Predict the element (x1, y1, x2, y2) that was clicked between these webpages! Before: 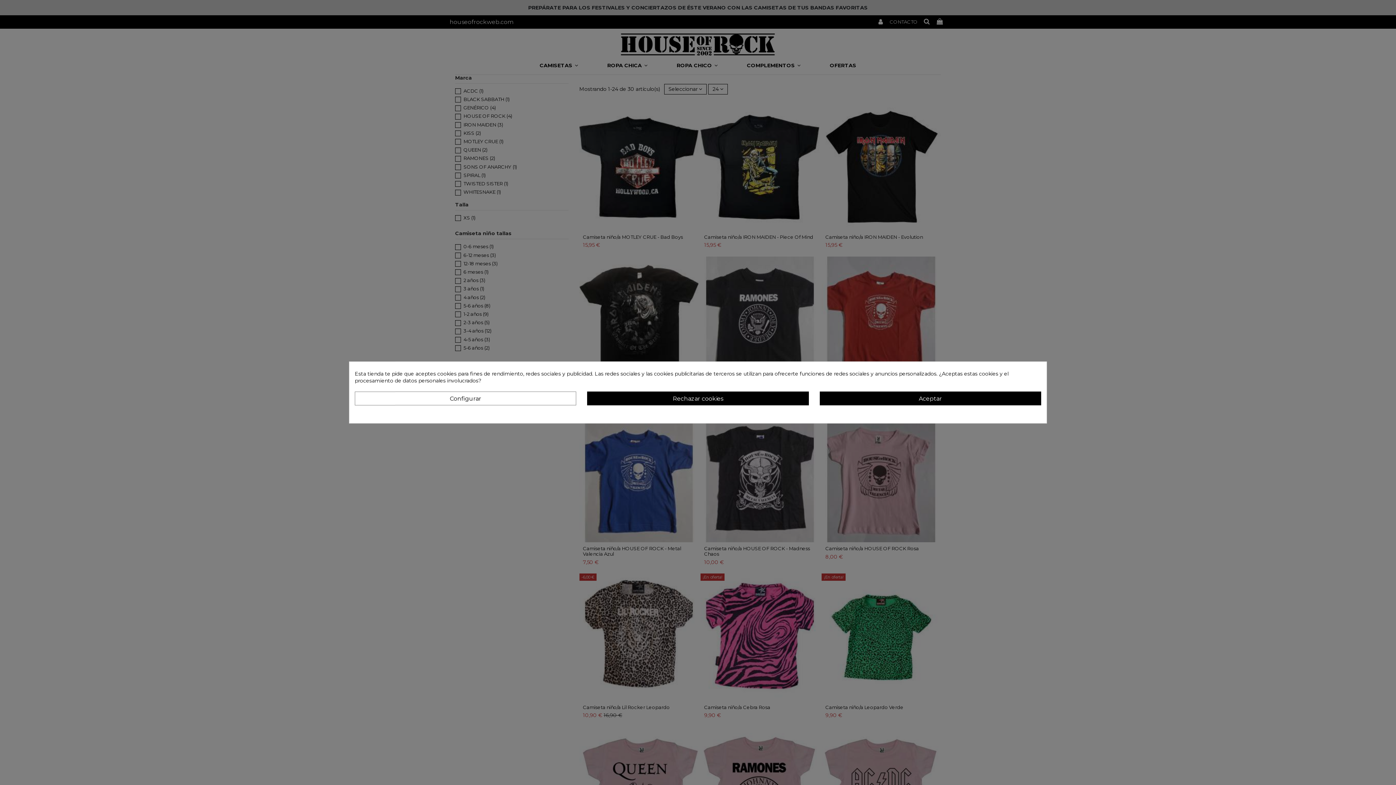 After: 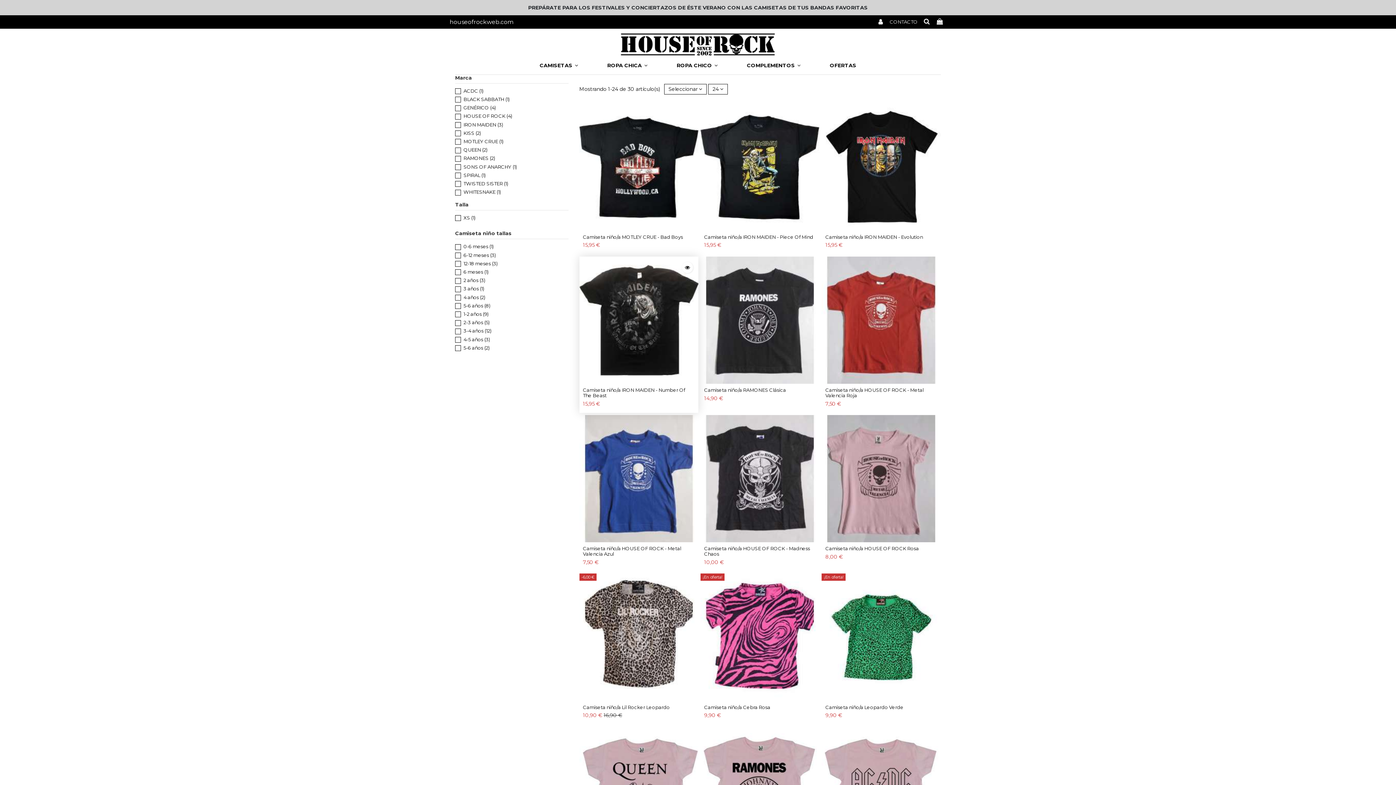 Action: label: Rechazar cookies bbox: (587, 391, 808, 405)